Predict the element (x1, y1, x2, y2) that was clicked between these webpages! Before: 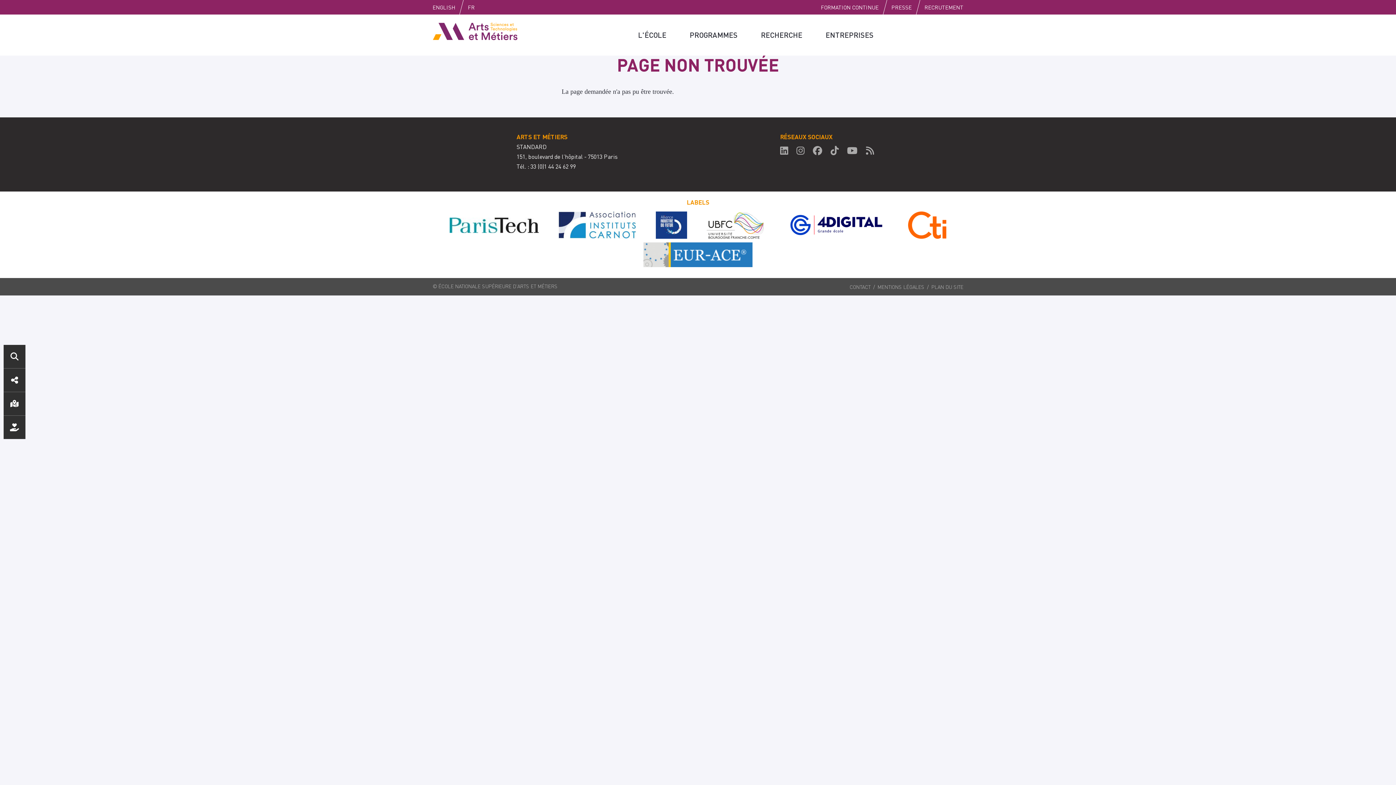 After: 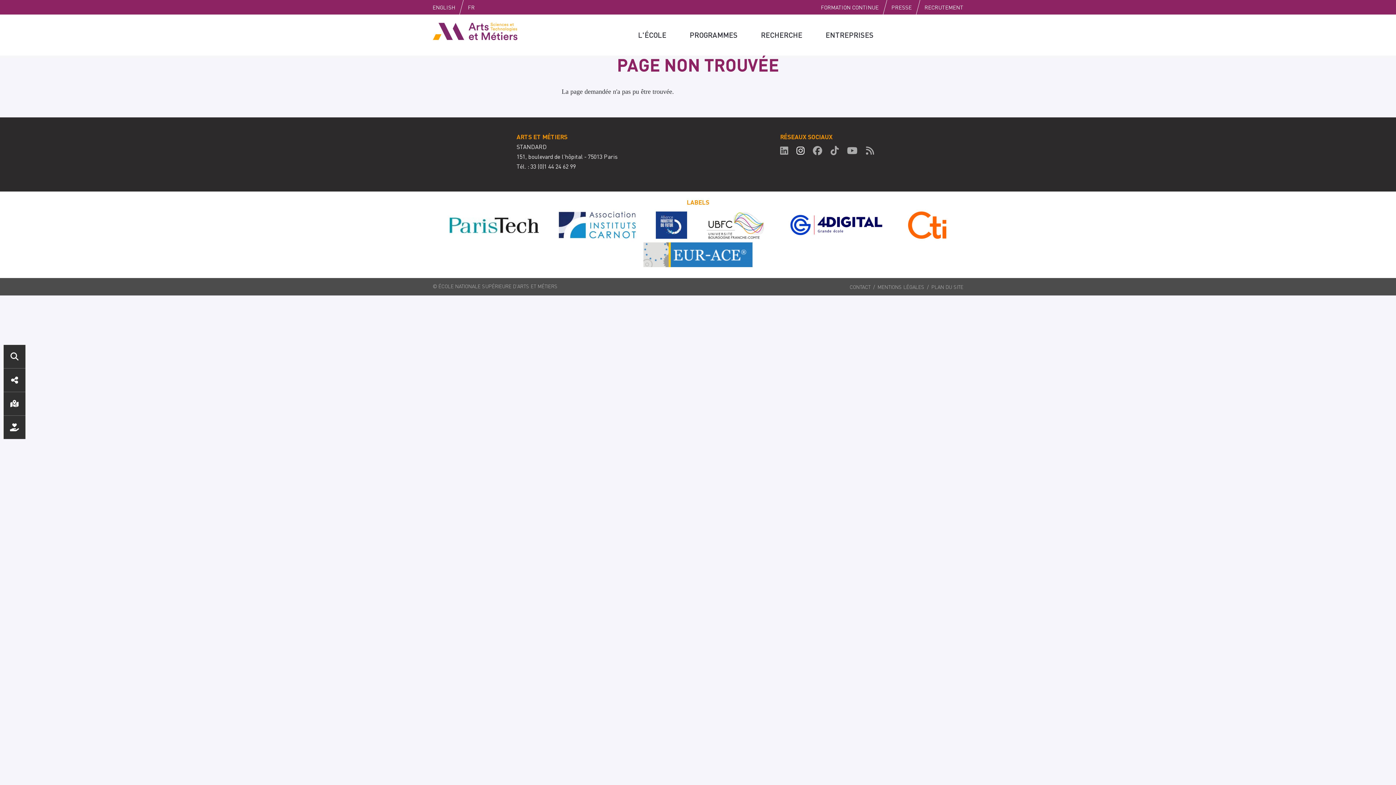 Action: bbox: (796, 149, 805, 155) label:  